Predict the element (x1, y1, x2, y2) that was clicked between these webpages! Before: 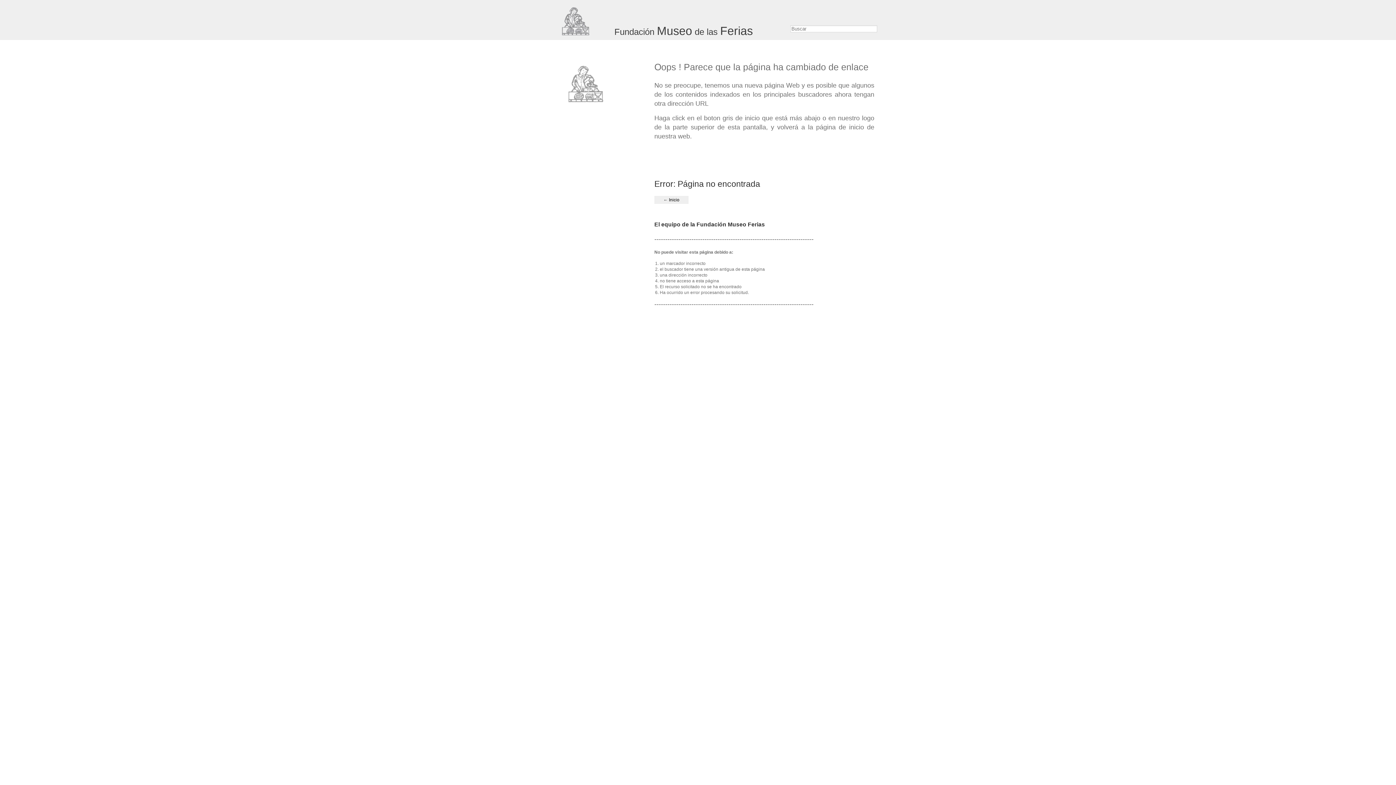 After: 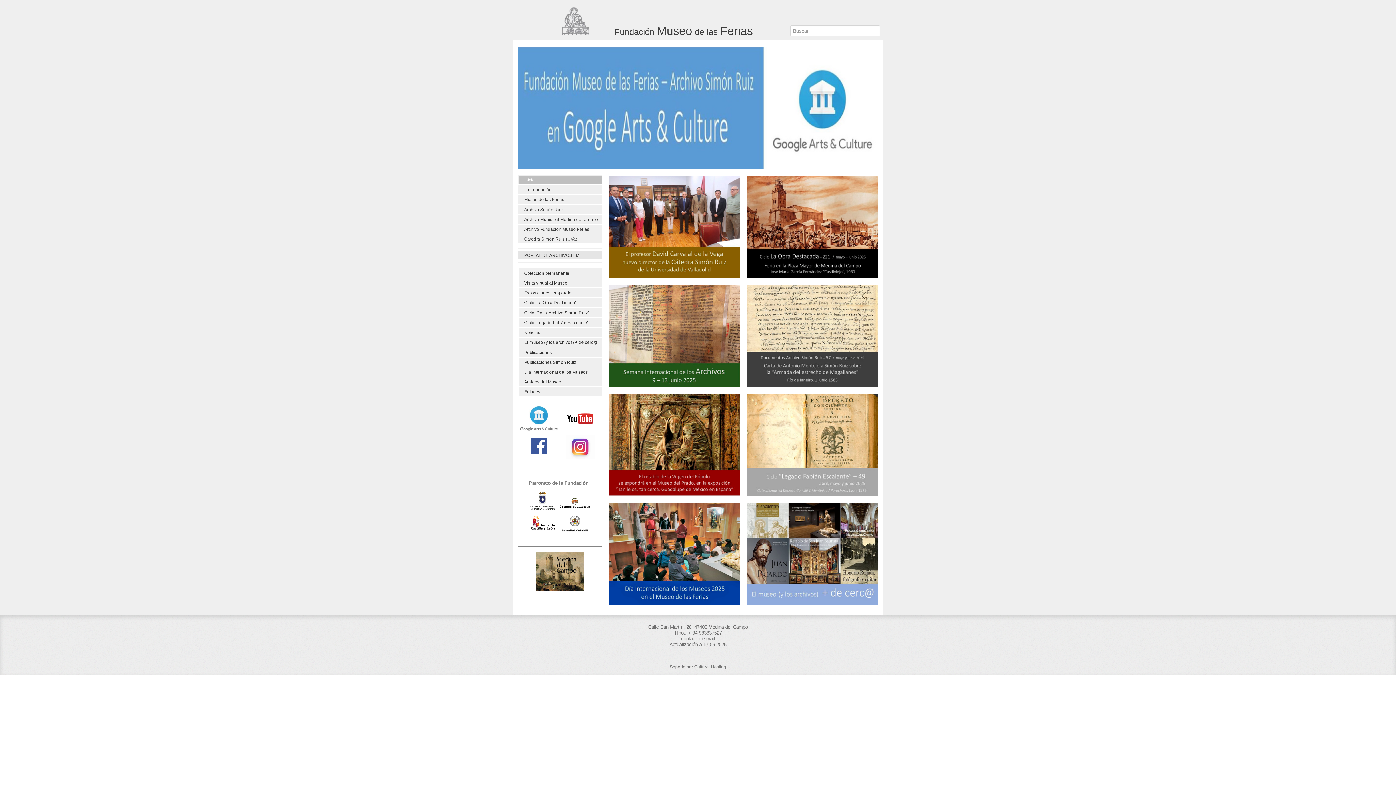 Action: bbox: (561, 6, 589, 35)